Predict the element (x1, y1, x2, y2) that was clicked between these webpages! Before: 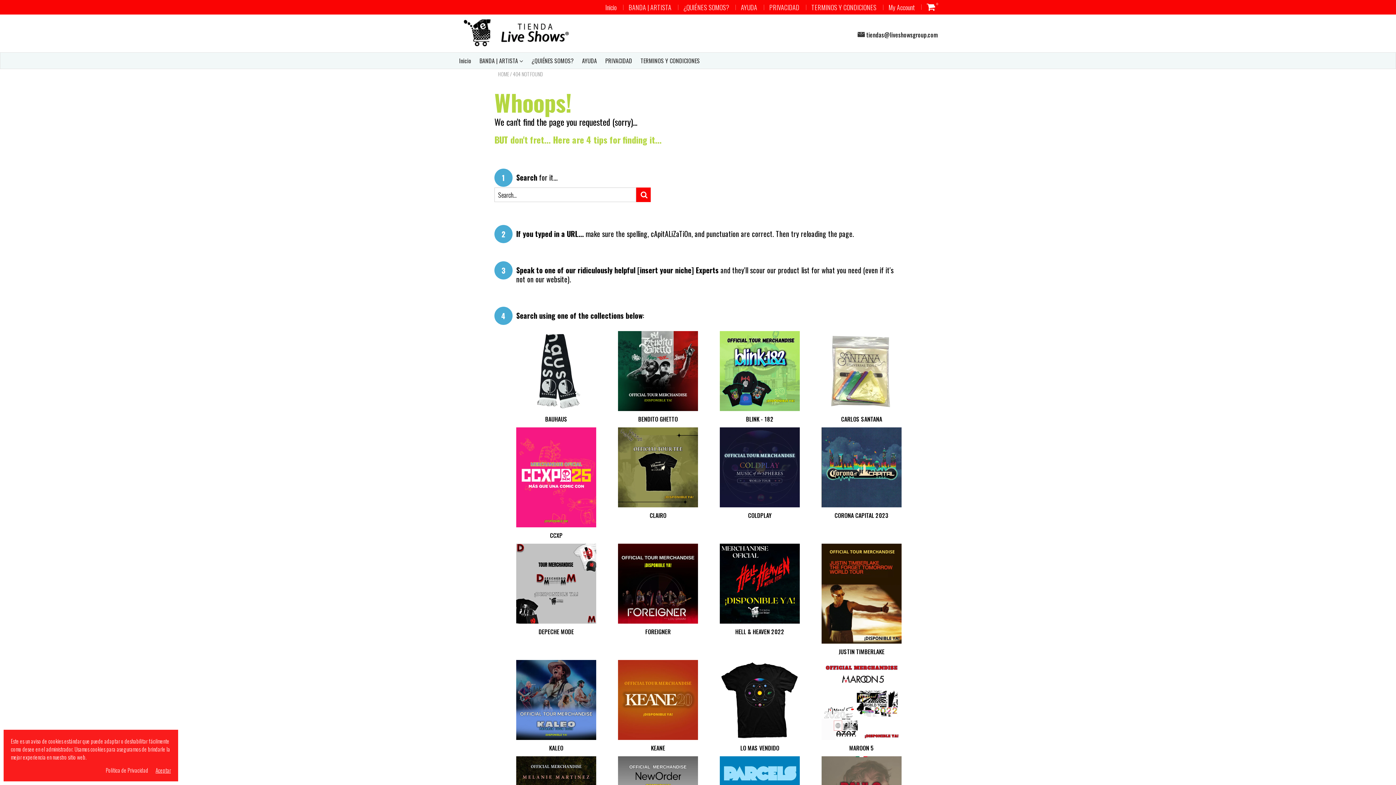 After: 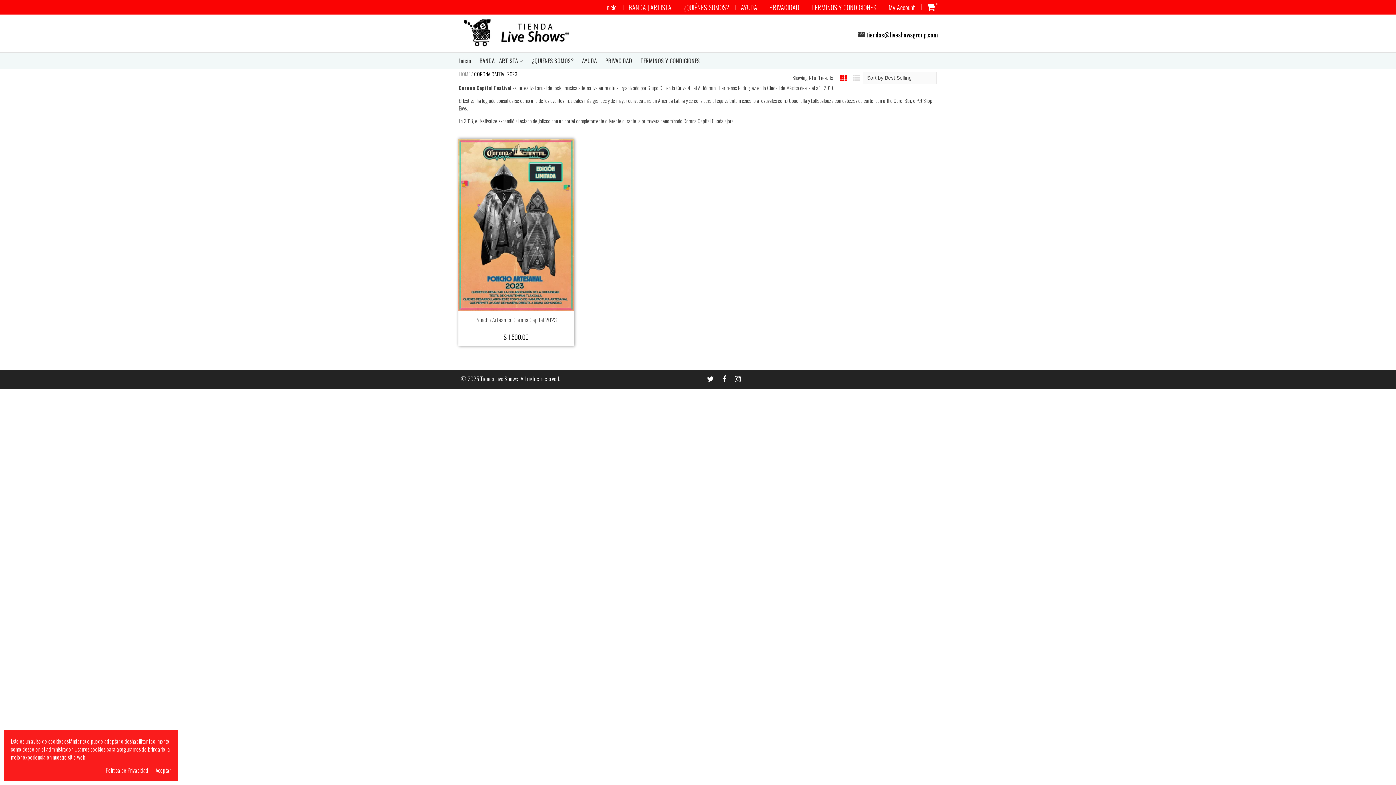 Action: label: CORONA CAPITAL 2023 bbox: (821, 512, 901, 518)